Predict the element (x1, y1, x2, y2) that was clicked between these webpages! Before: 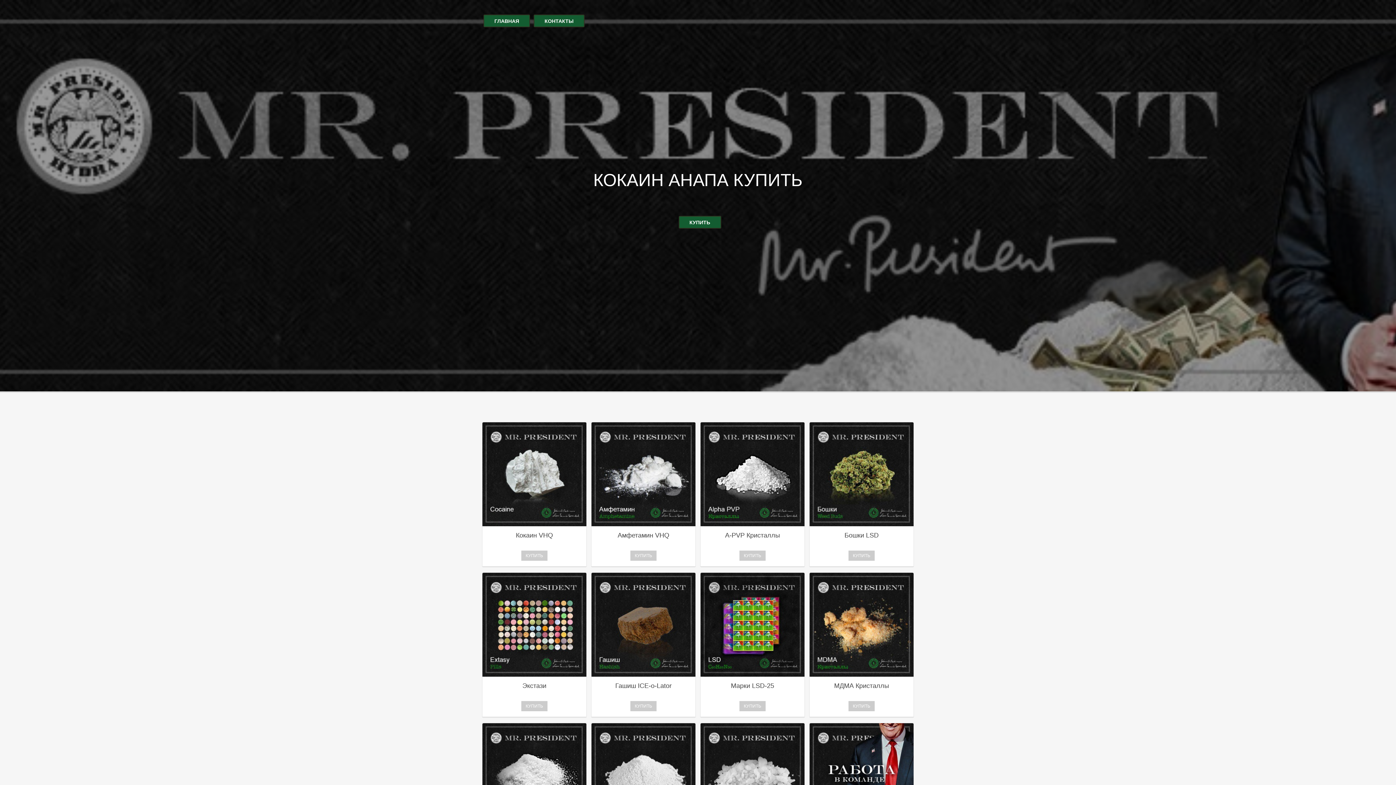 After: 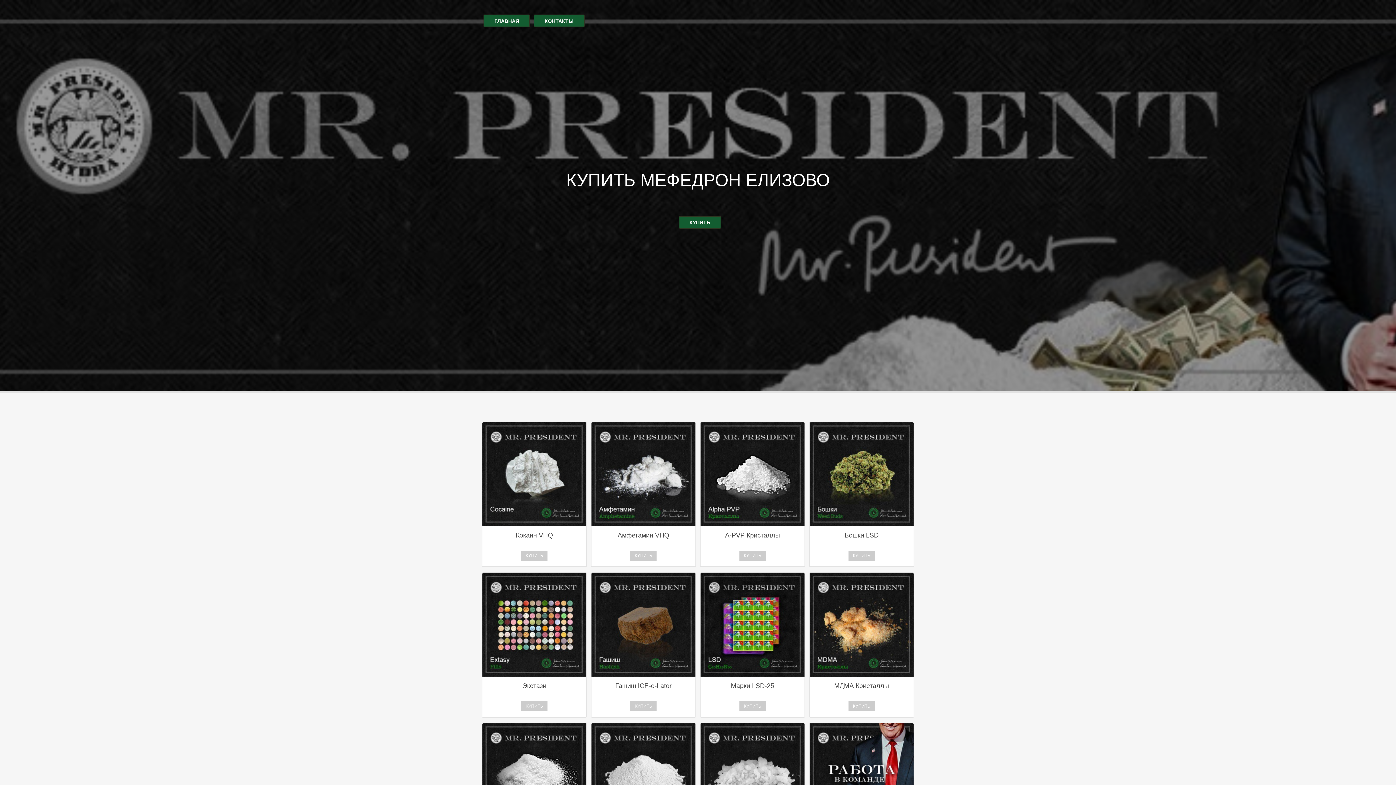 Action: label: ГЛАВНАЯ bbox: (480, 14, 530, 27)